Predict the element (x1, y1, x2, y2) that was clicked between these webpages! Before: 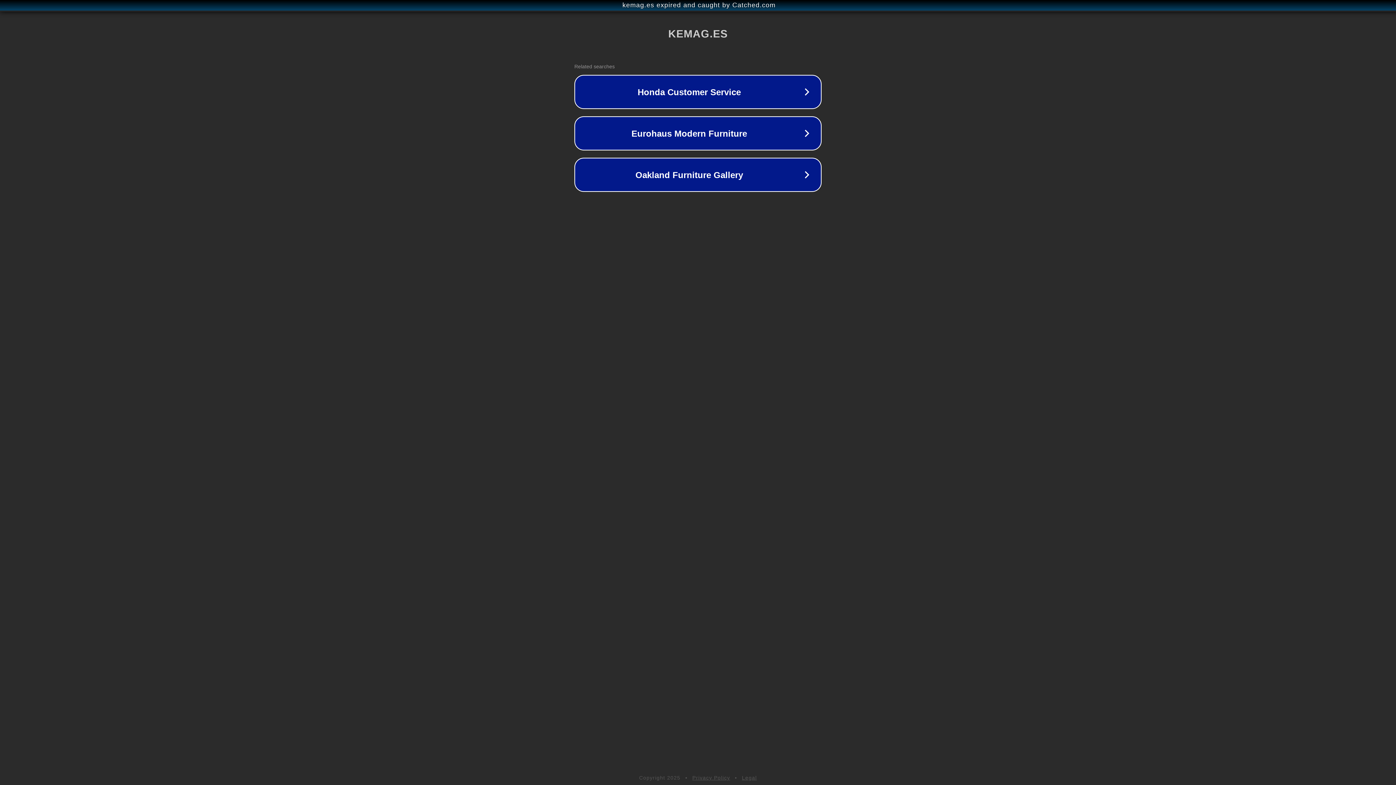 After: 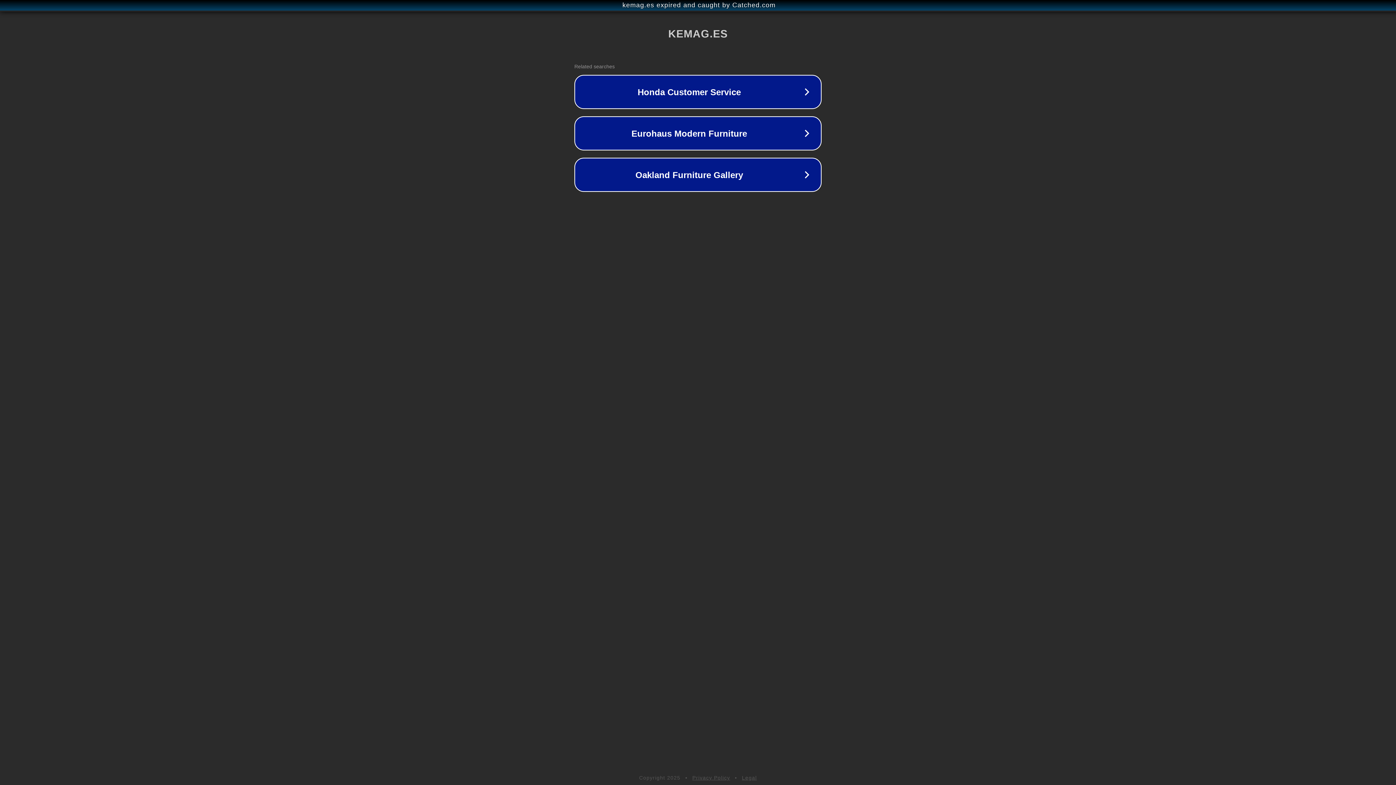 Action: bbox: (692, 775, 730, 781) label: Privacy Policy